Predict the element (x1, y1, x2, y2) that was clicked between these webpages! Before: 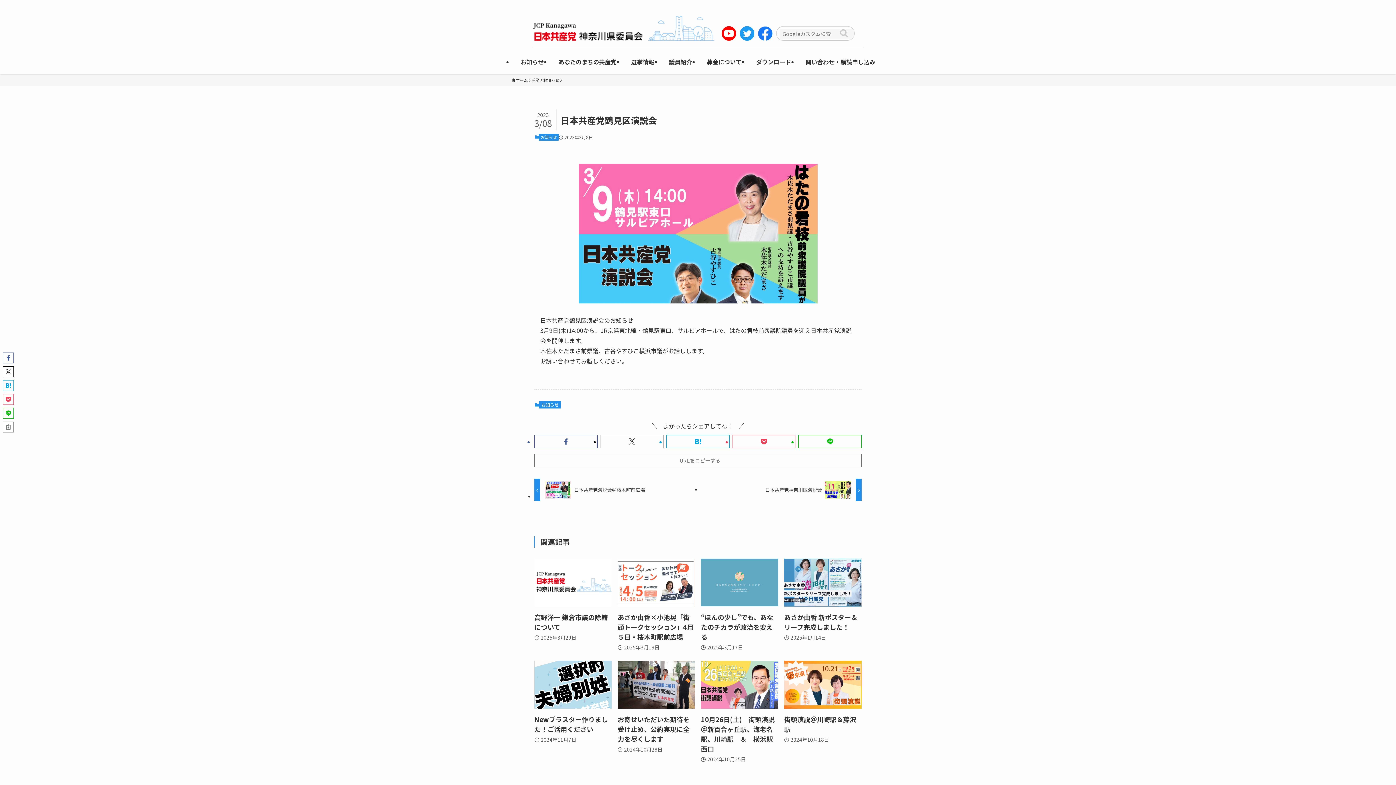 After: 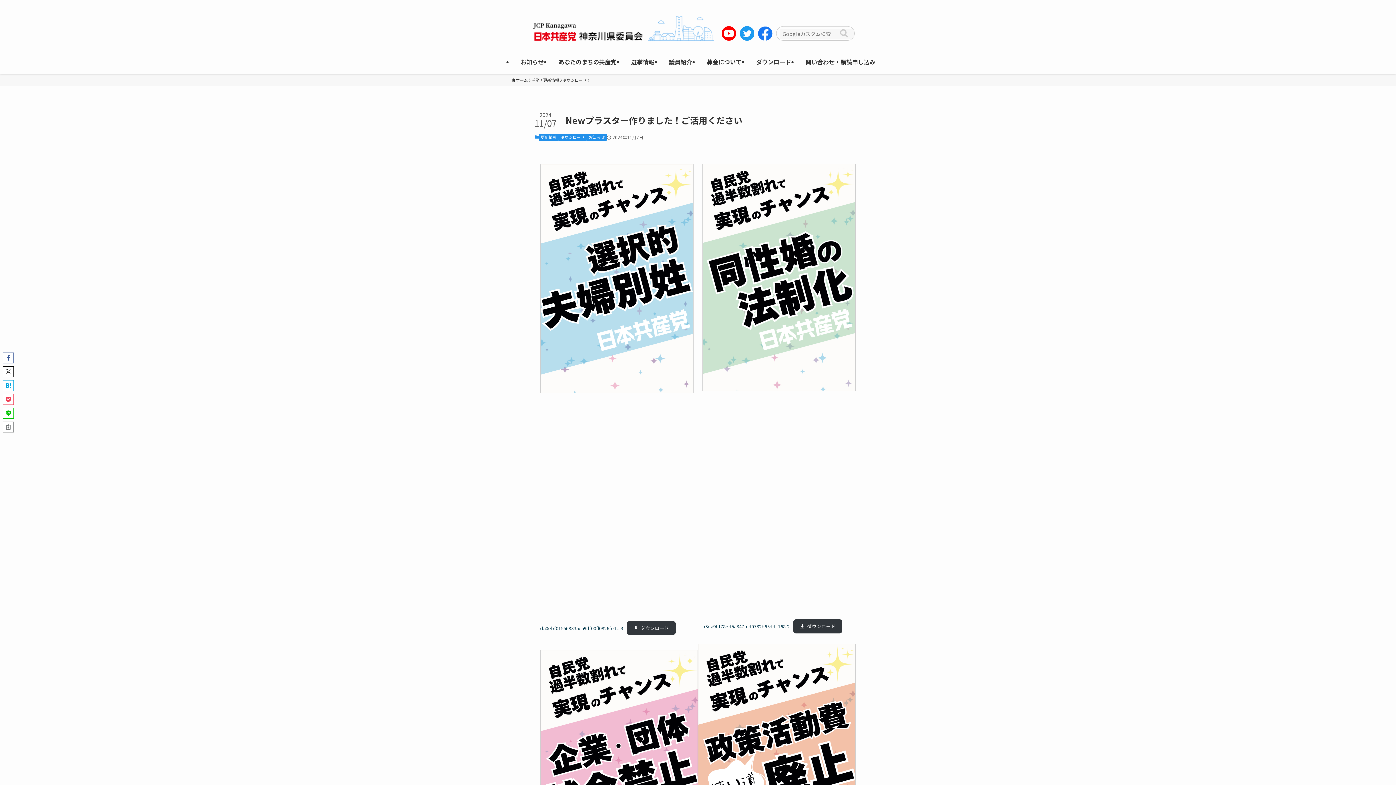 Action: label: Newプラスター作りました！ご活用ください
2024年11月7日 bbox: (534, 661, 612, 764)